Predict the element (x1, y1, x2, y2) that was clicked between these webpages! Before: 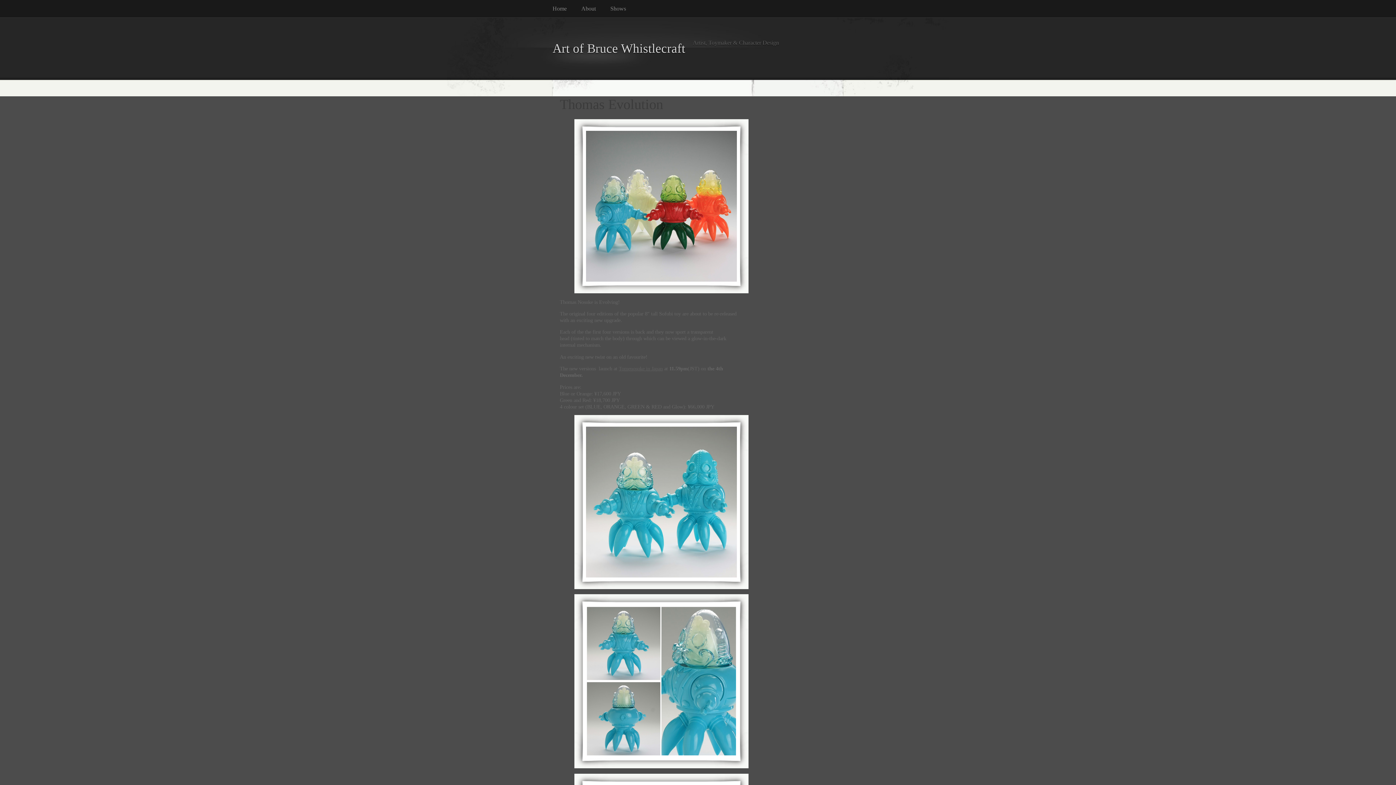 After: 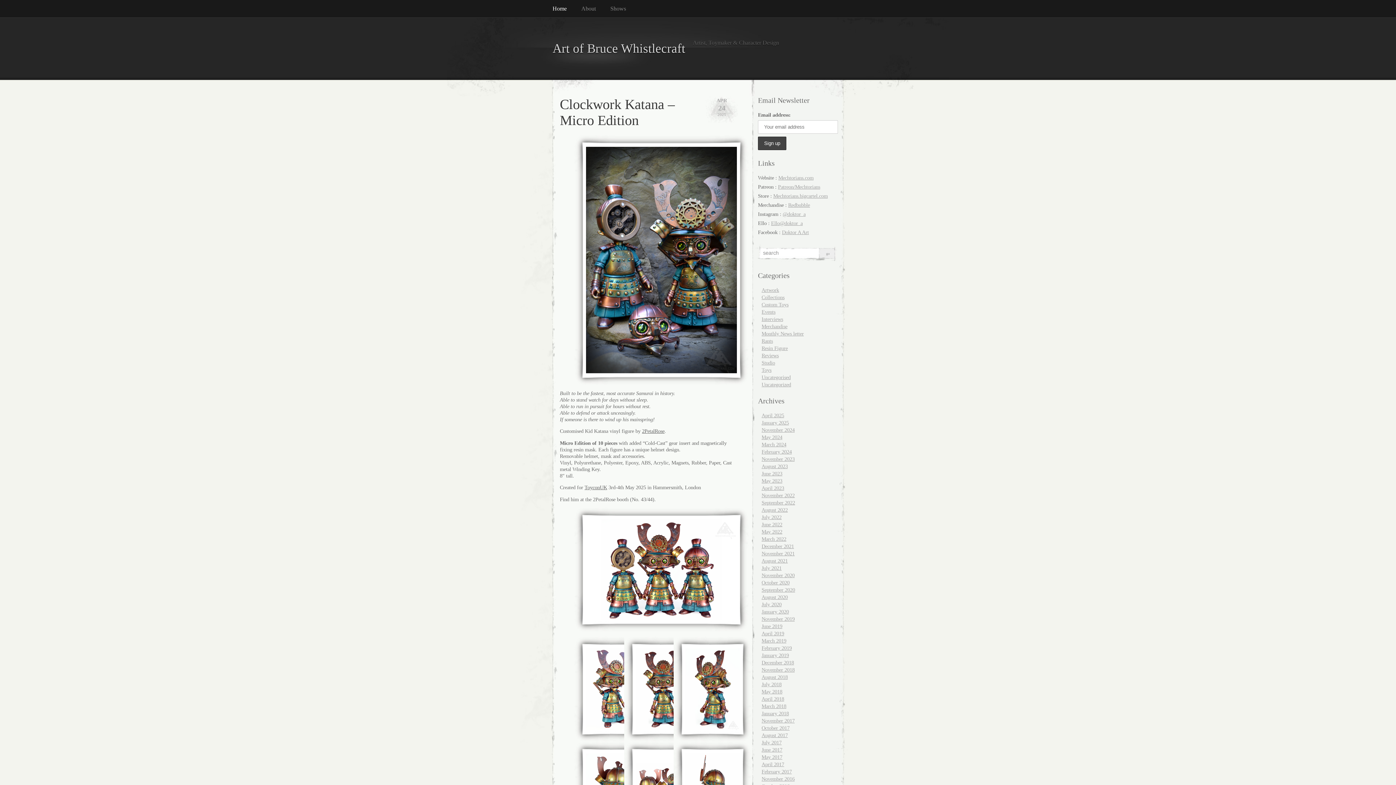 Action: label: Home bbox: (552, 0, 581, 17)